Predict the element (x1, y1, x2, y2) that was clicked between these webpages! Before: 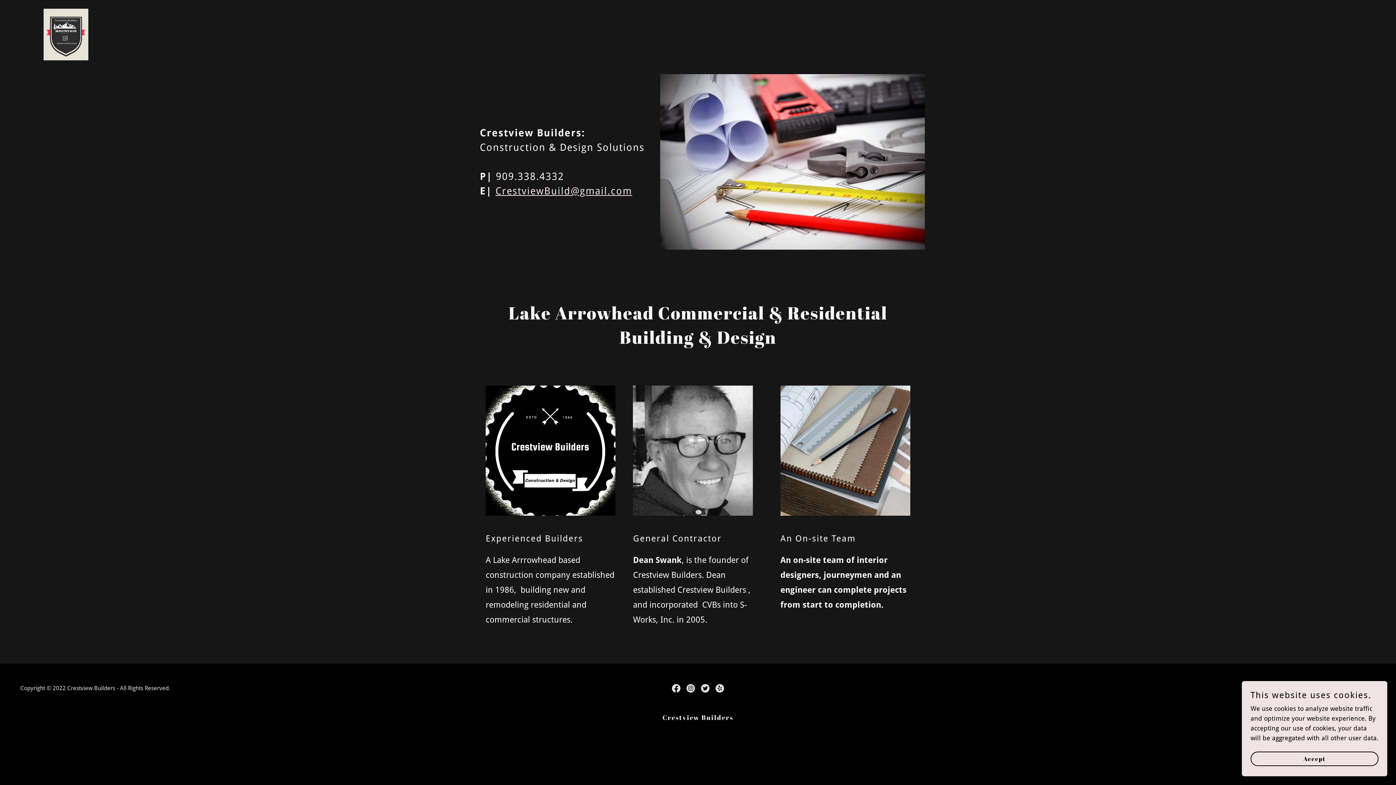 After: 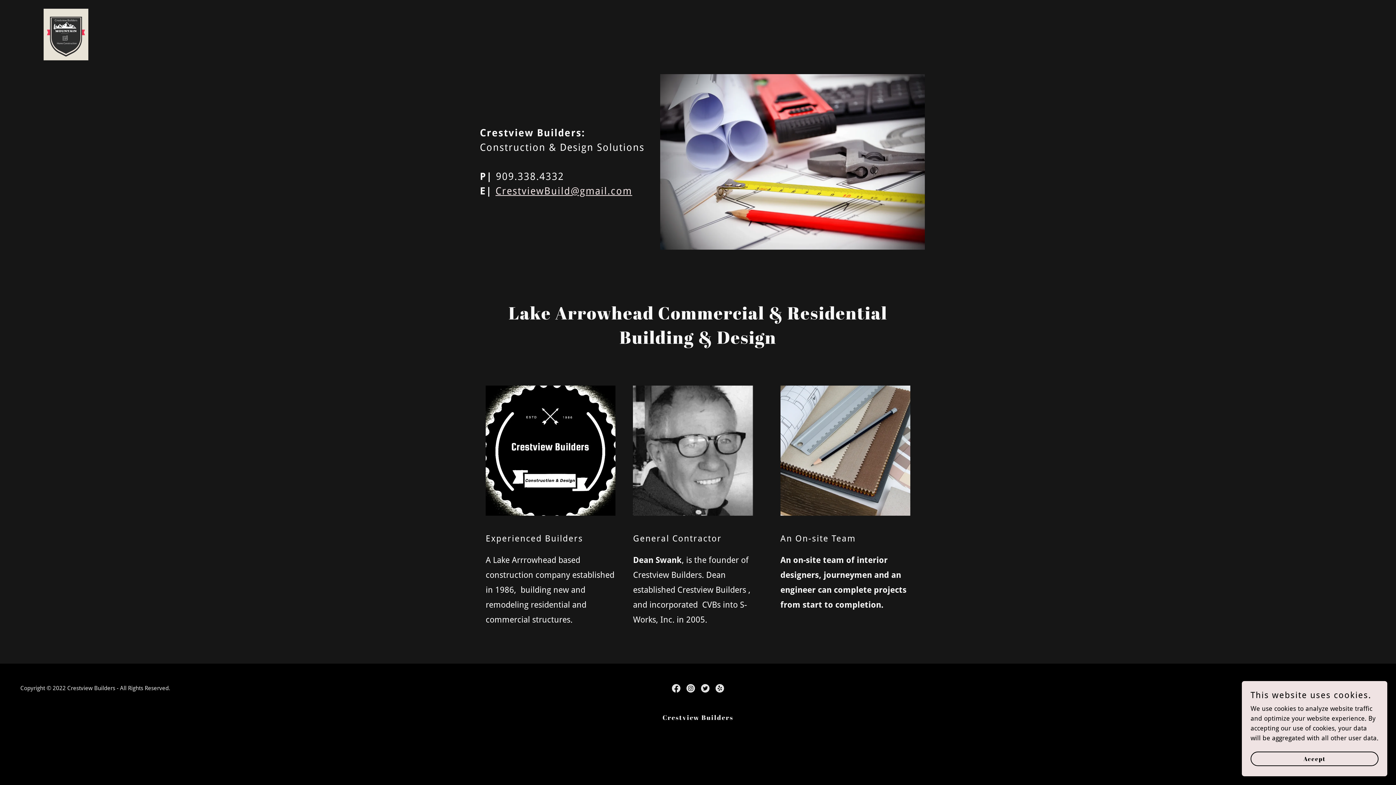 Action: bbox: (659, 710, 736, 725) label: Crestview Builders